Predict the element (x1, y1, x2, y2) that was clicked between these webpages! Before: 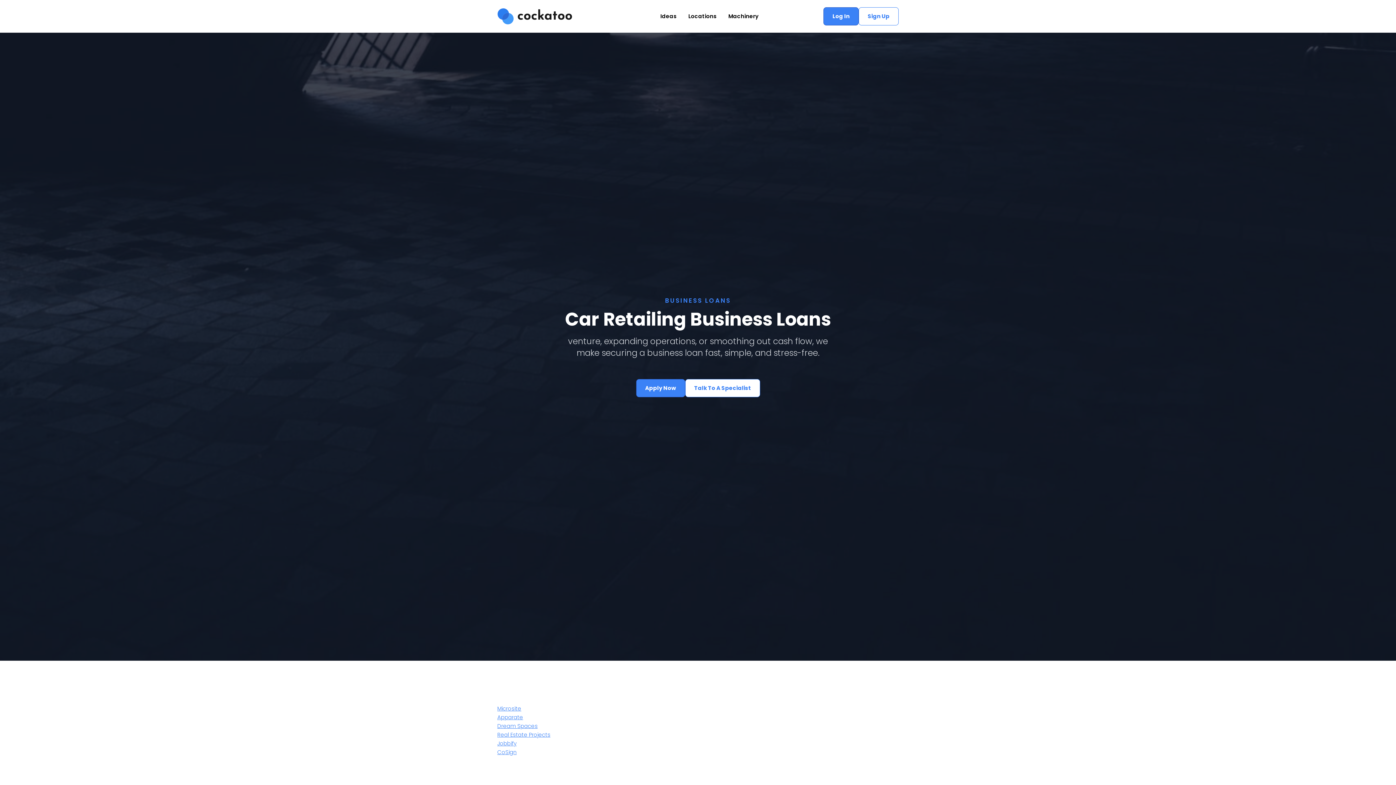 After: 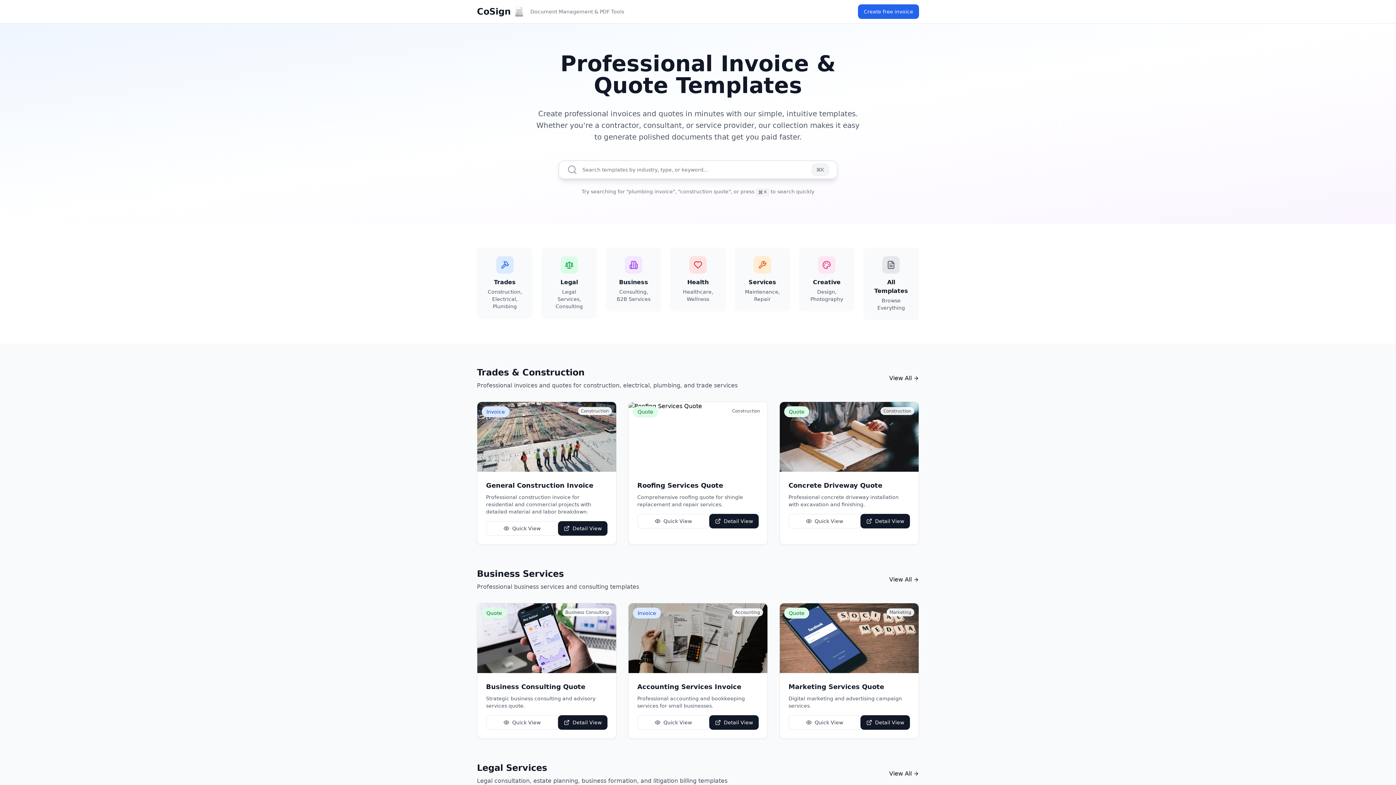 Action: label: CoSign bbox: (497, 748, 516, 757)